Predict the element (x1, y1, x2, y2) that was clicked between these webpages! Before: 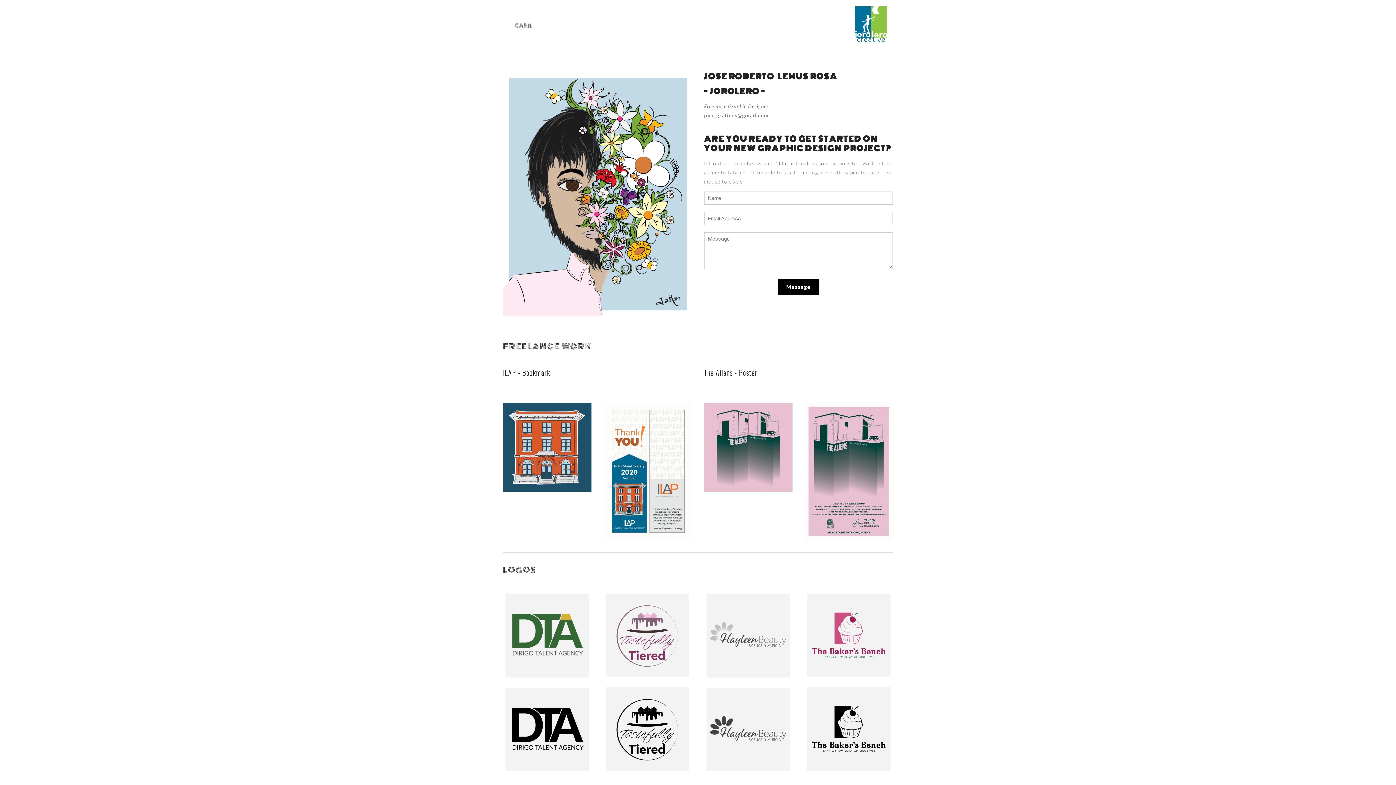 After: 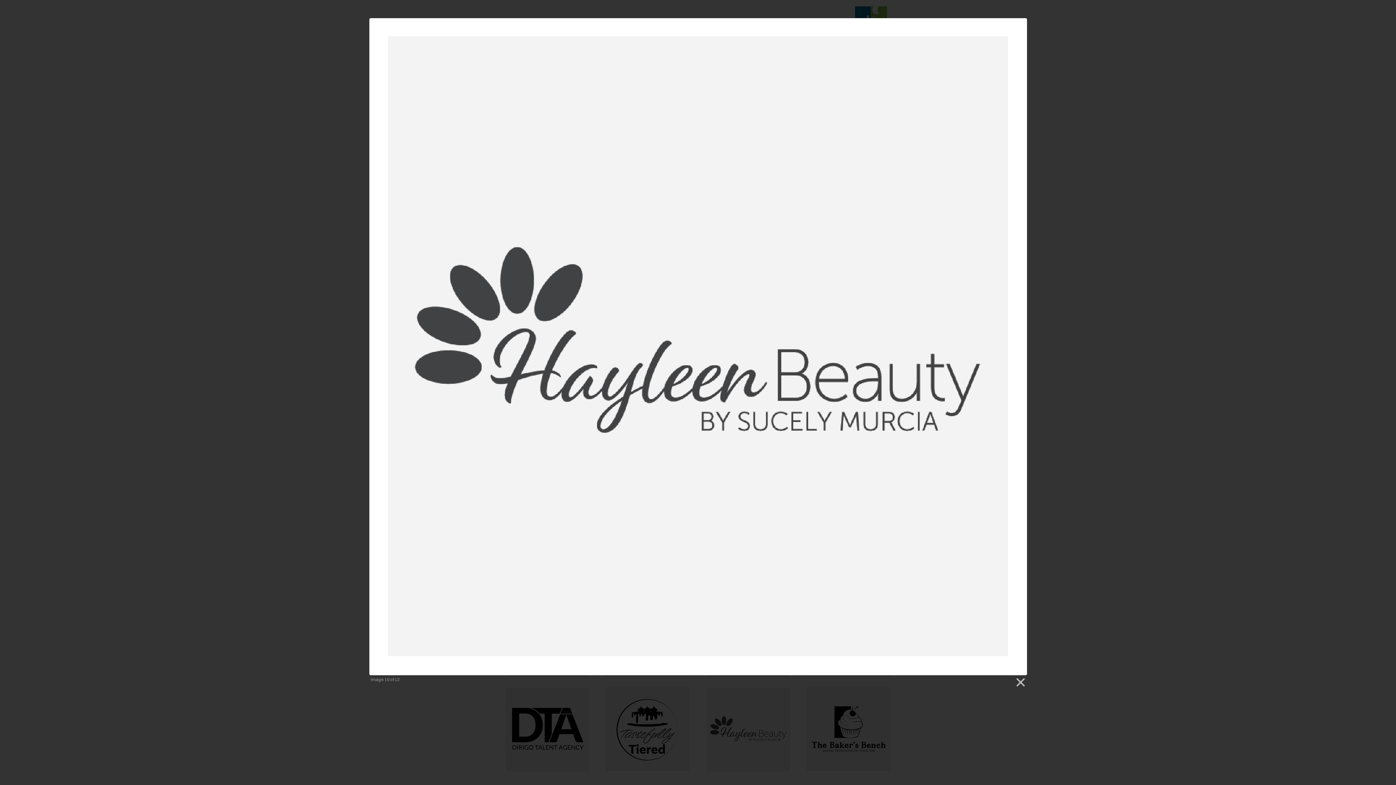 Action: bbox: (704, 685, 792, 774)